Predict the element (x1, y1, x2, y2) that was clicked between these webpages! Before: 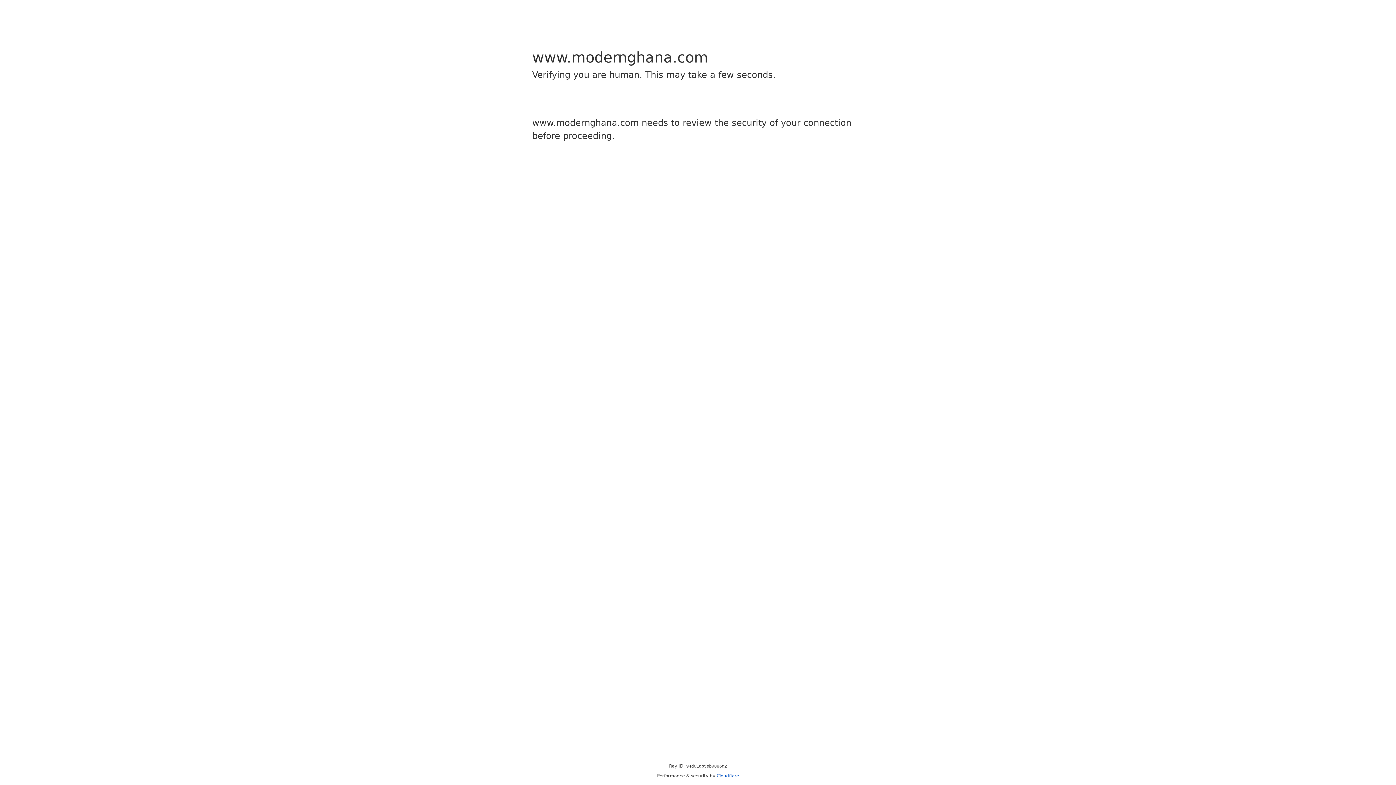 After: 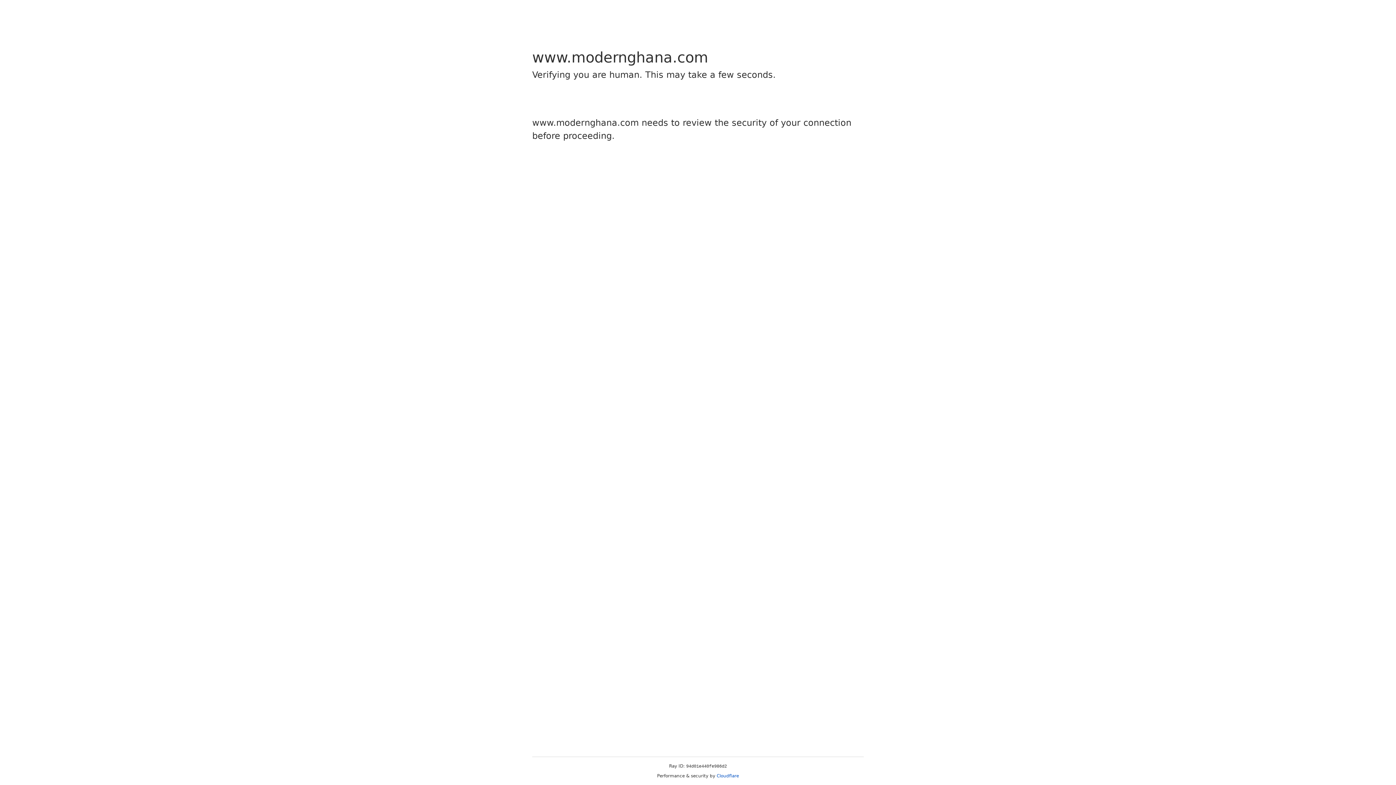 Action: bbox: (716, 773, 739, 778) label: Cloudflare